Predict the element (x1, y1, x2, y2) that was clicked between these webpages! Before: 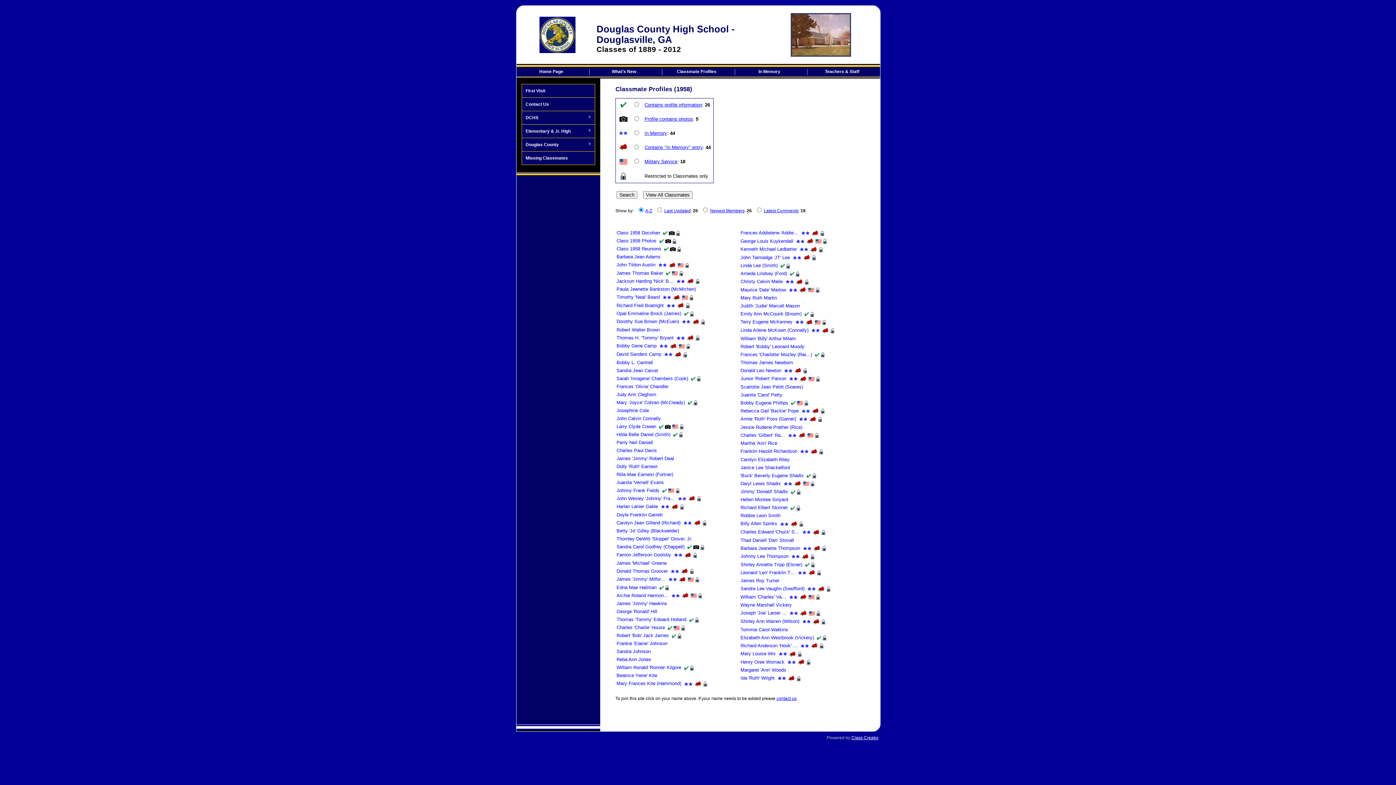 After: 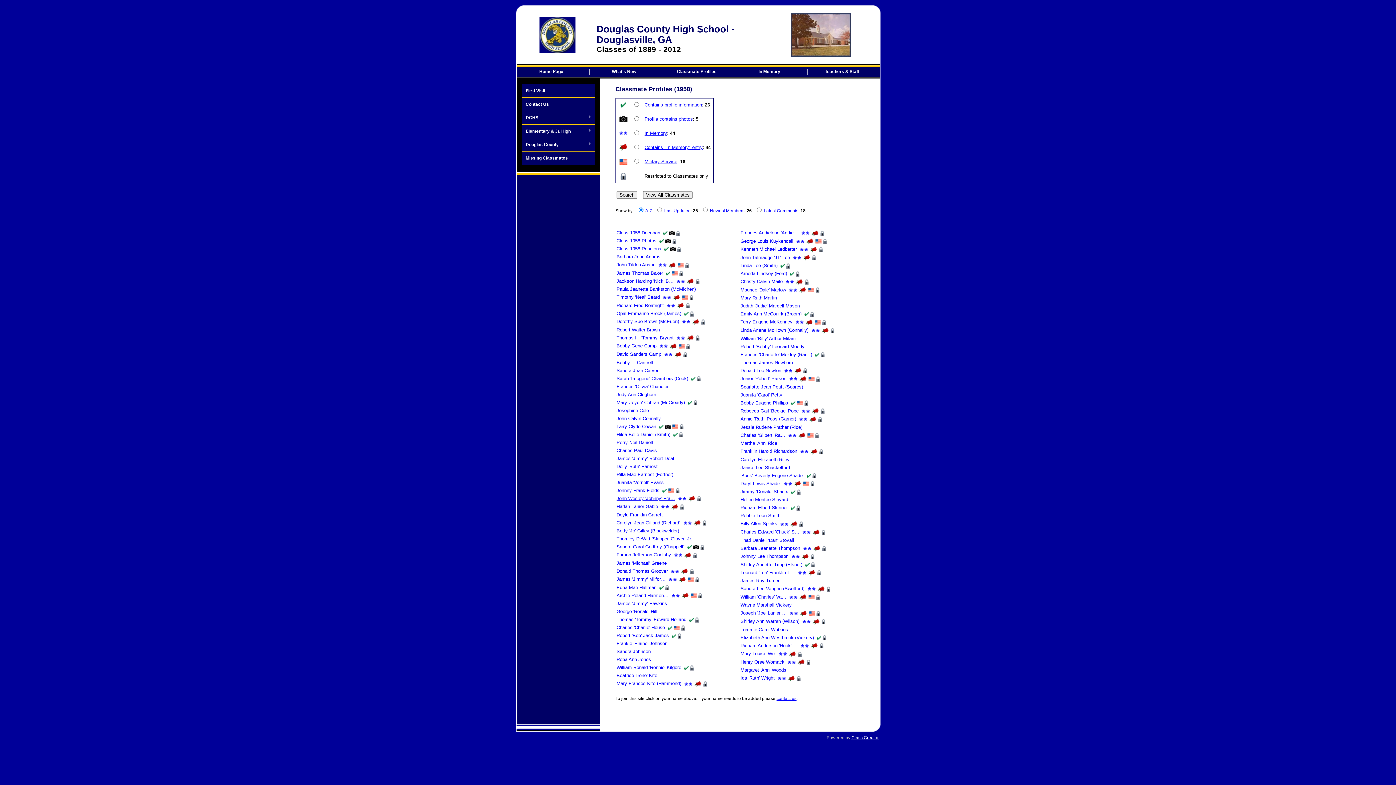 Action: bbox: (616, 495, 675, 501) label: John Wesley 'Johnny' Fra…